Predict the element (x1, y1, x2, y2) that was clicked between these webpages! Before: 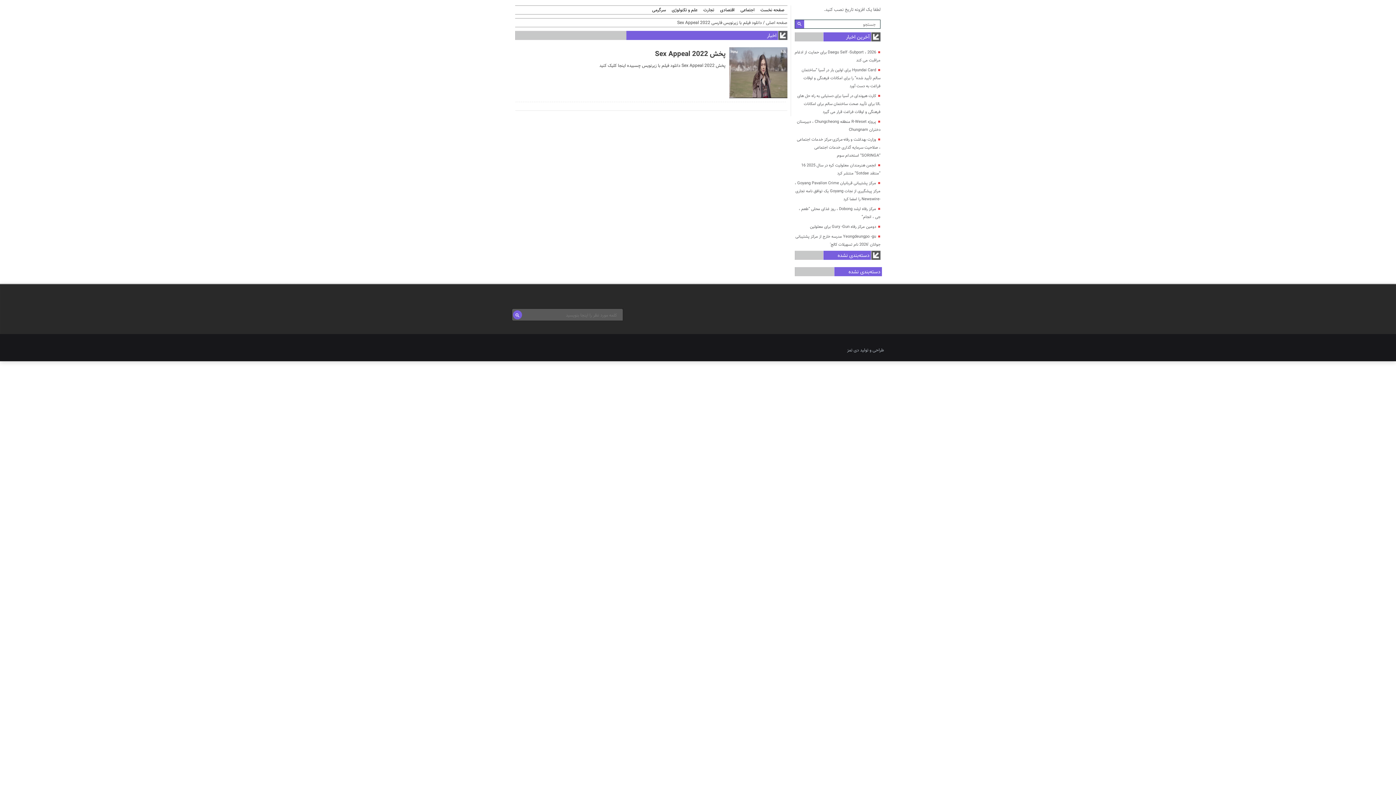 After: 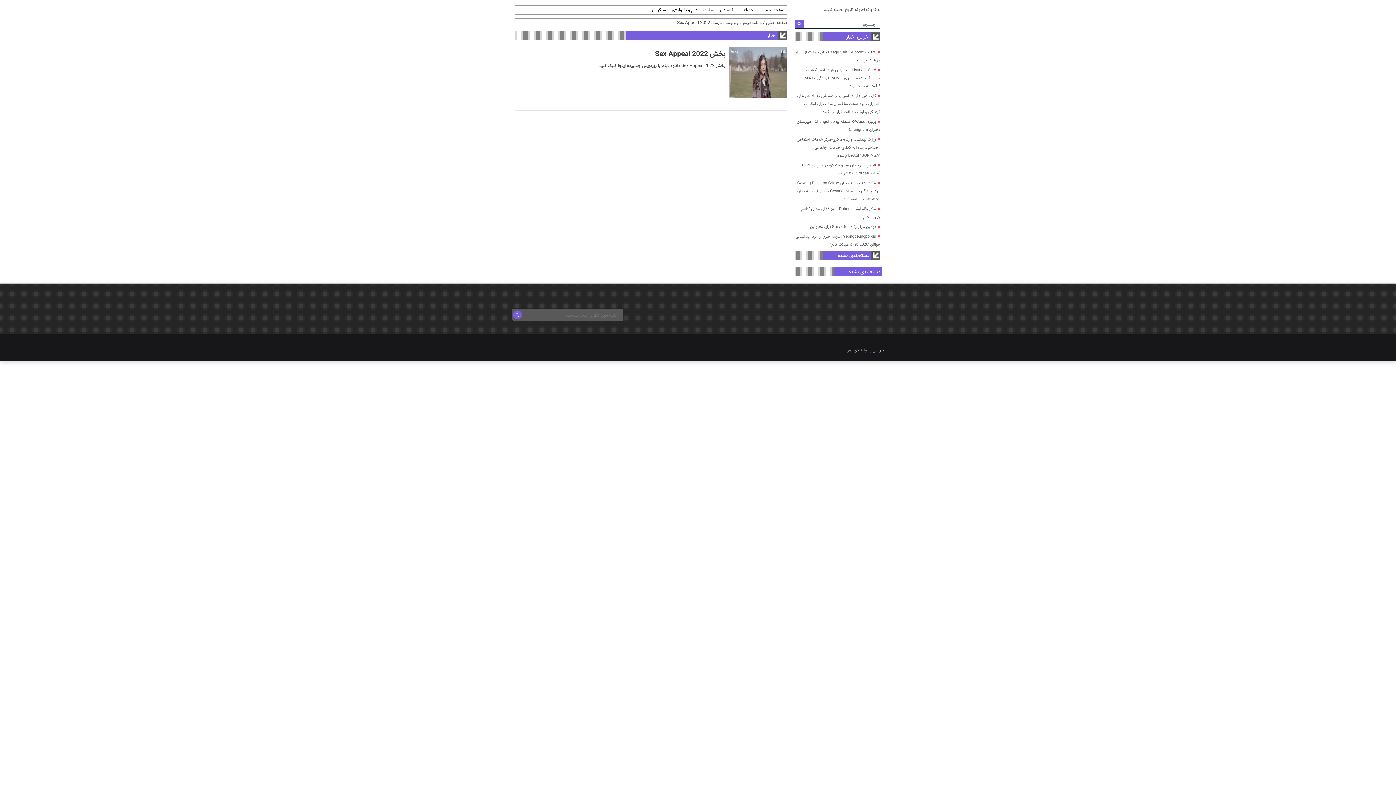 Action: label: اخبار bbox: (626, 30, 776, 41)